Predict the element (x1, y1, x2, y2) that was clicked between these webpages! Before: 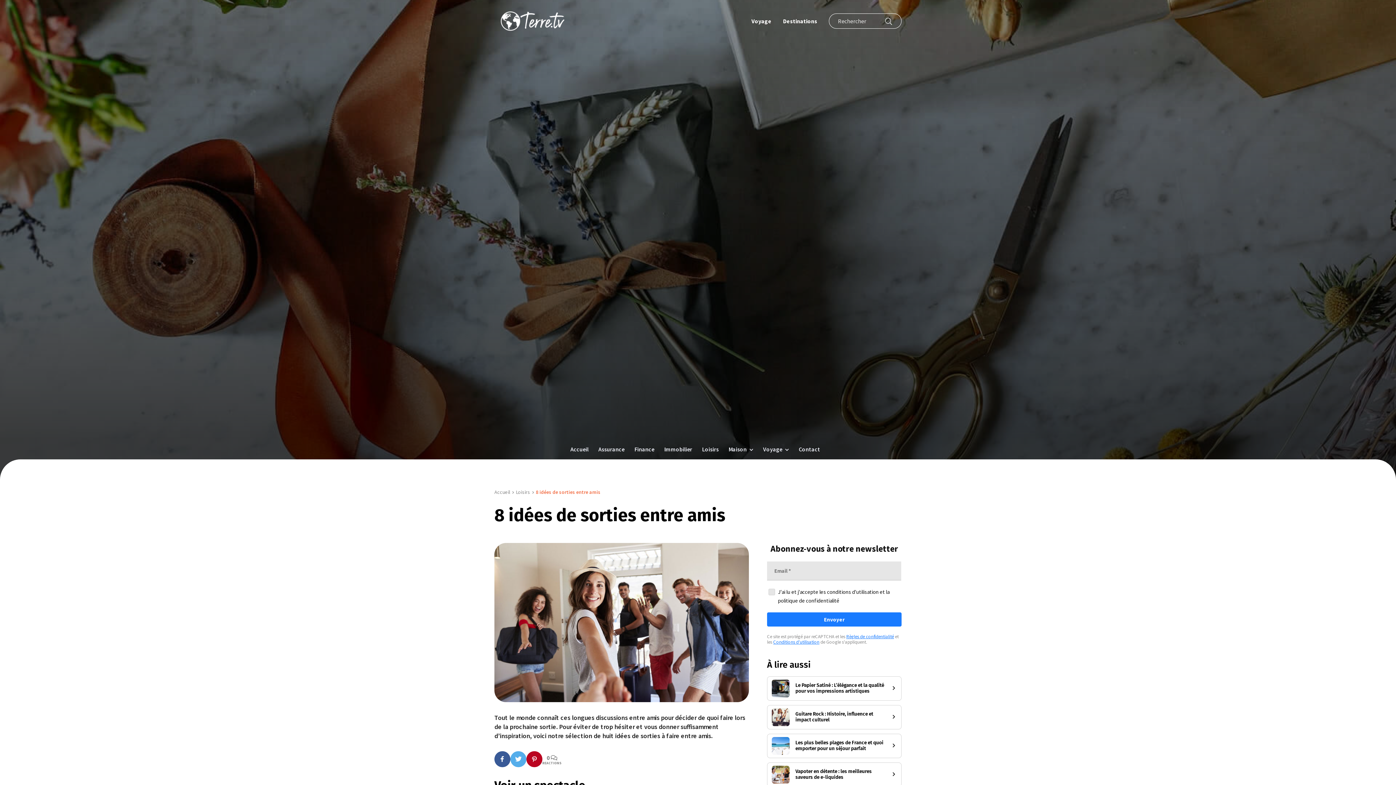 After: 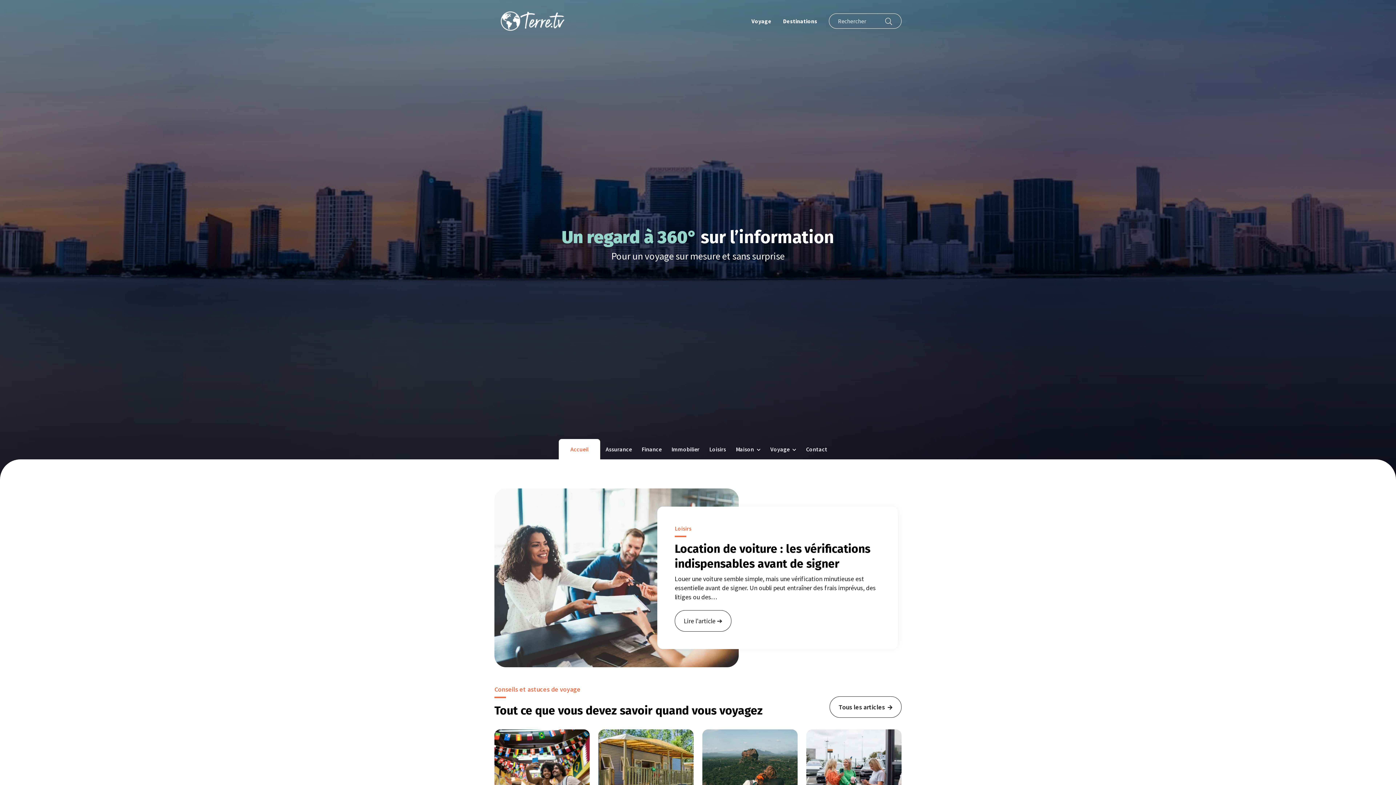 Action: label: Accueil bbox: (566, 439, 593, 459)